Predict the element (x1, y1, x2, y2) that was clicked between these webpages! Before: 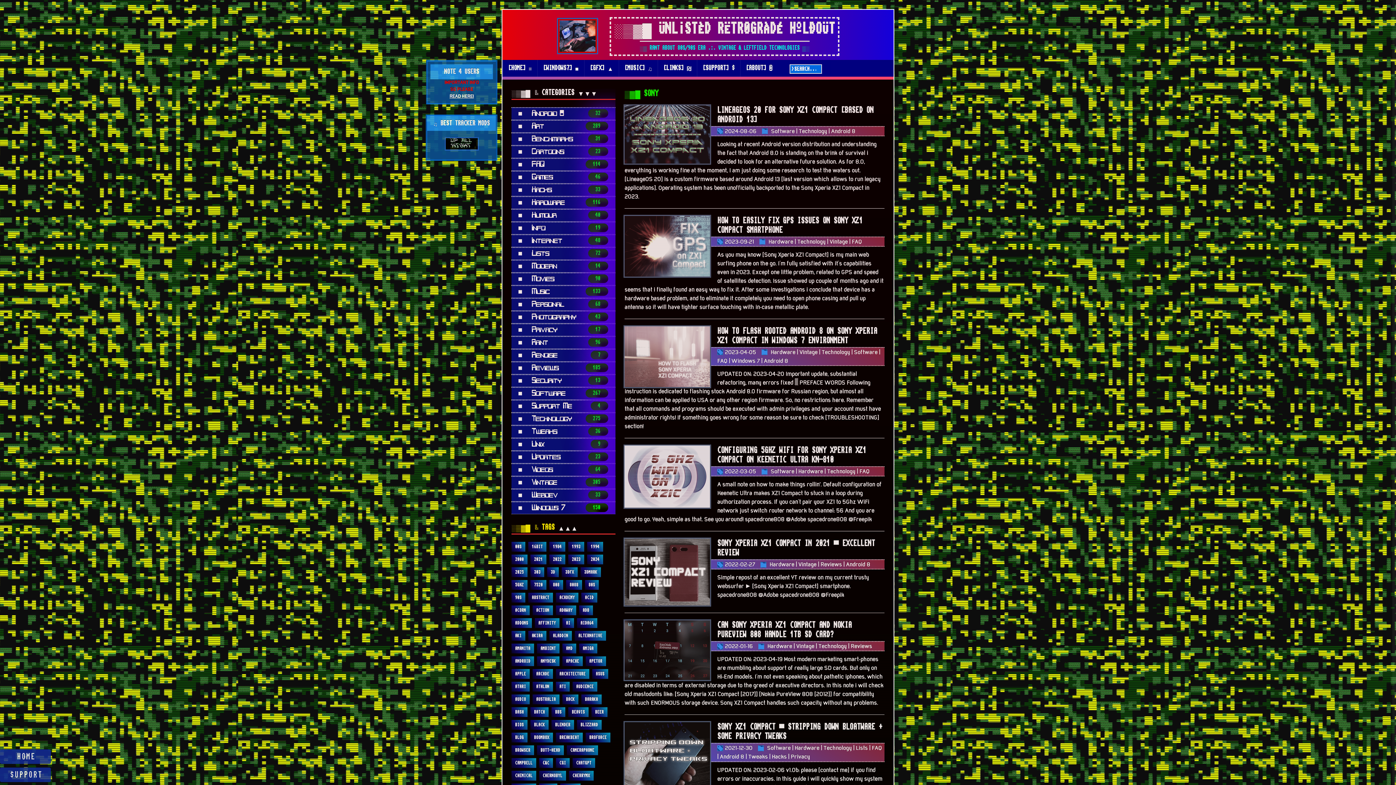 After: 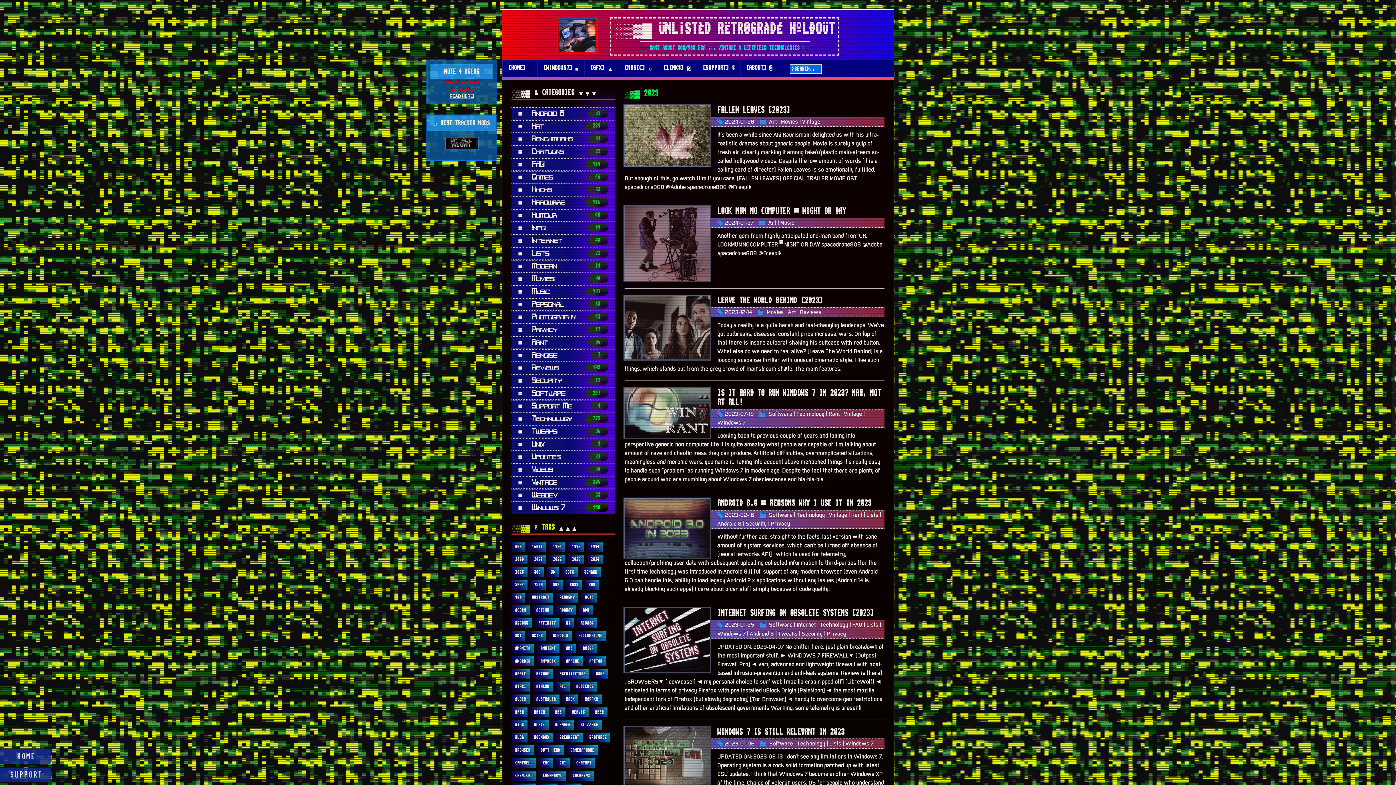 Action: label: 2023 bbox: (568, 554, 584, 564)